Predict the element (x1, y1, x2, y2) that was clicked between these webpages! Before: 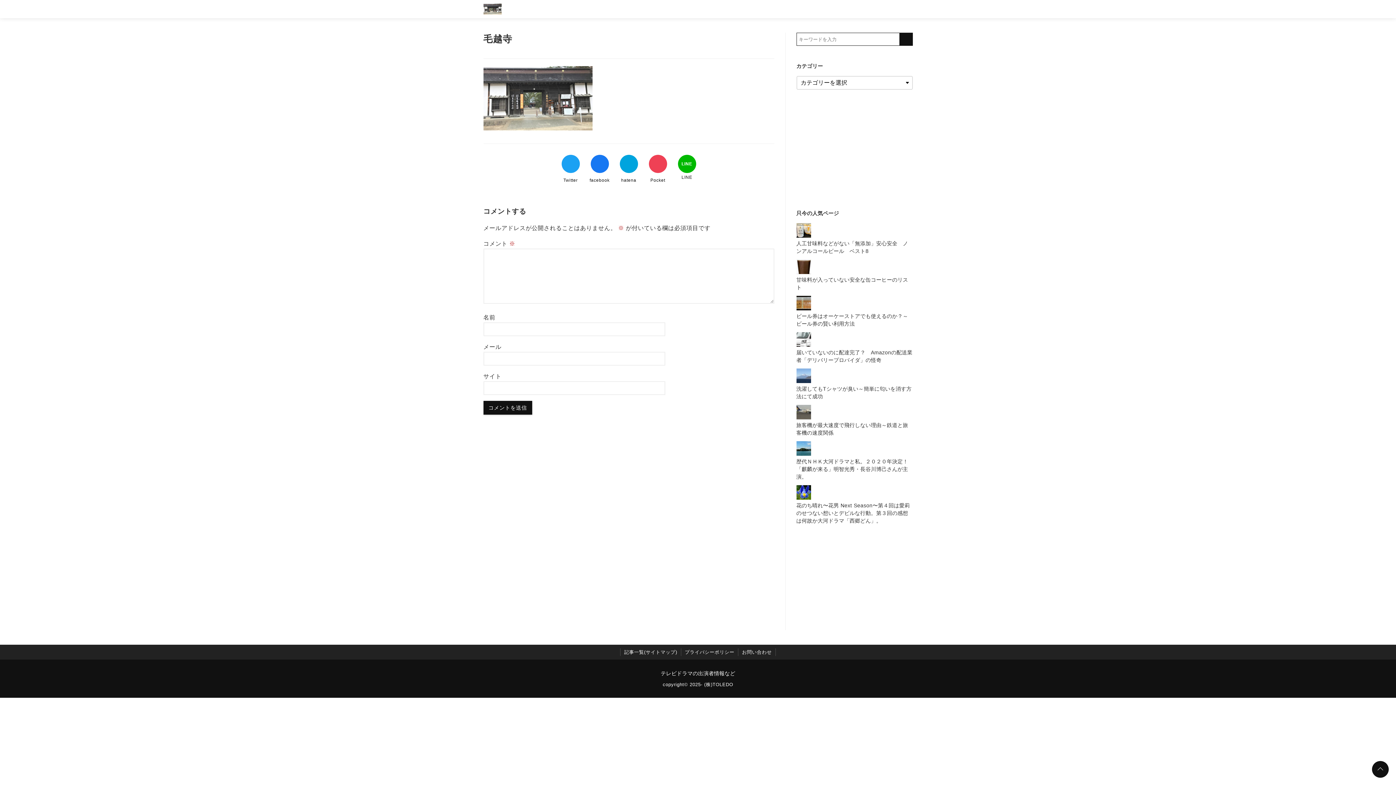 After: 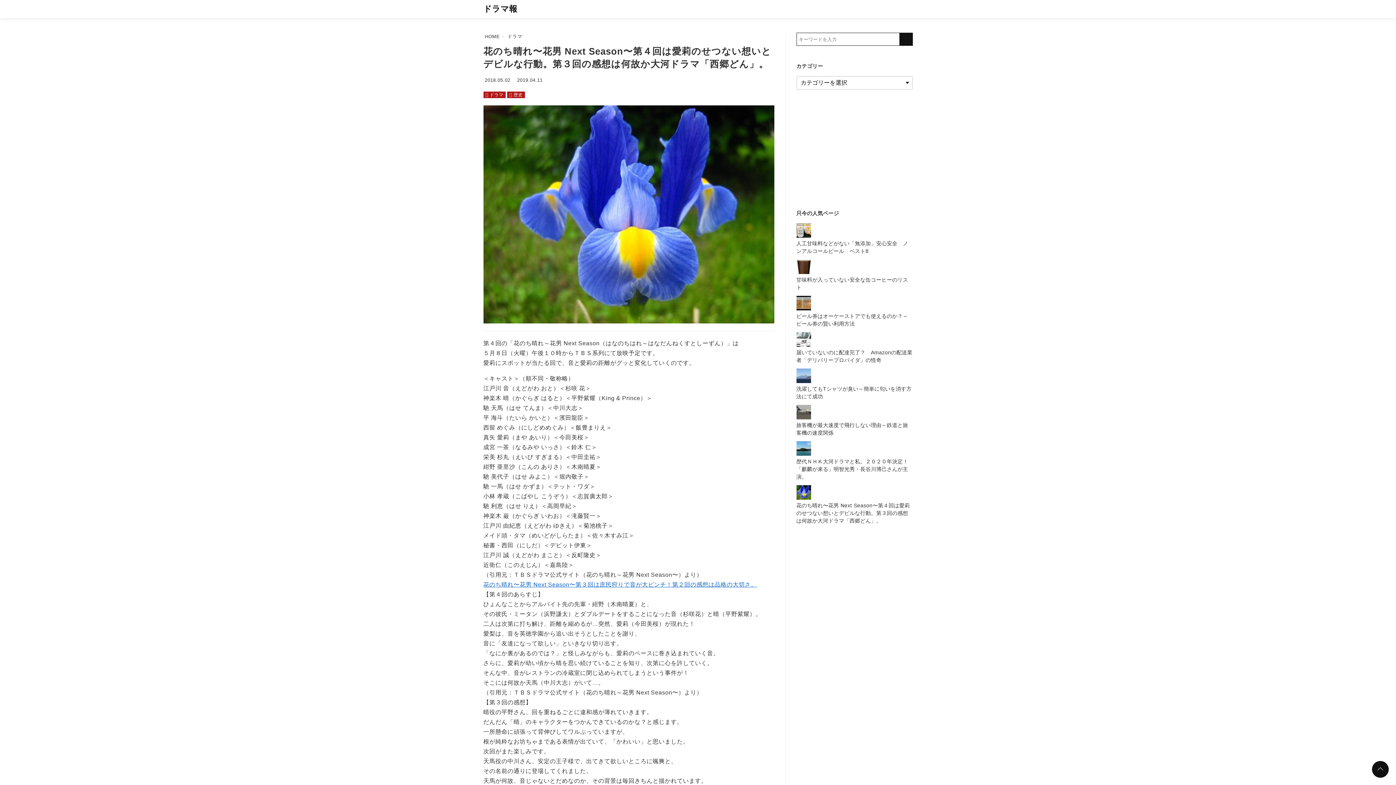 Action: bbox: (796, 503, 910, 524) label: 花のち晴れ〜花男 Next Season〜第４回は愛莉のせつない想いとデビルな行動。第３回の感想は何故か大河ドラマ「西郷どん」。